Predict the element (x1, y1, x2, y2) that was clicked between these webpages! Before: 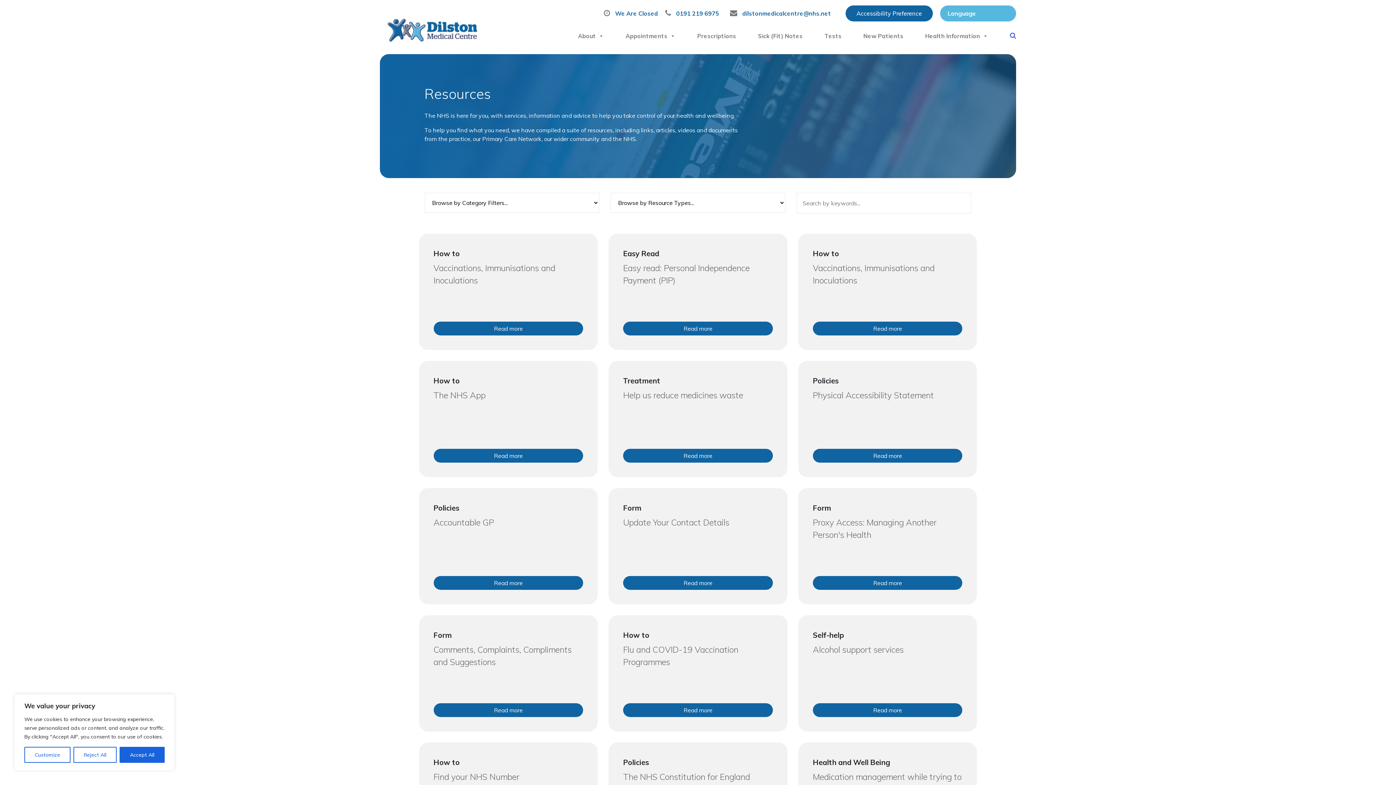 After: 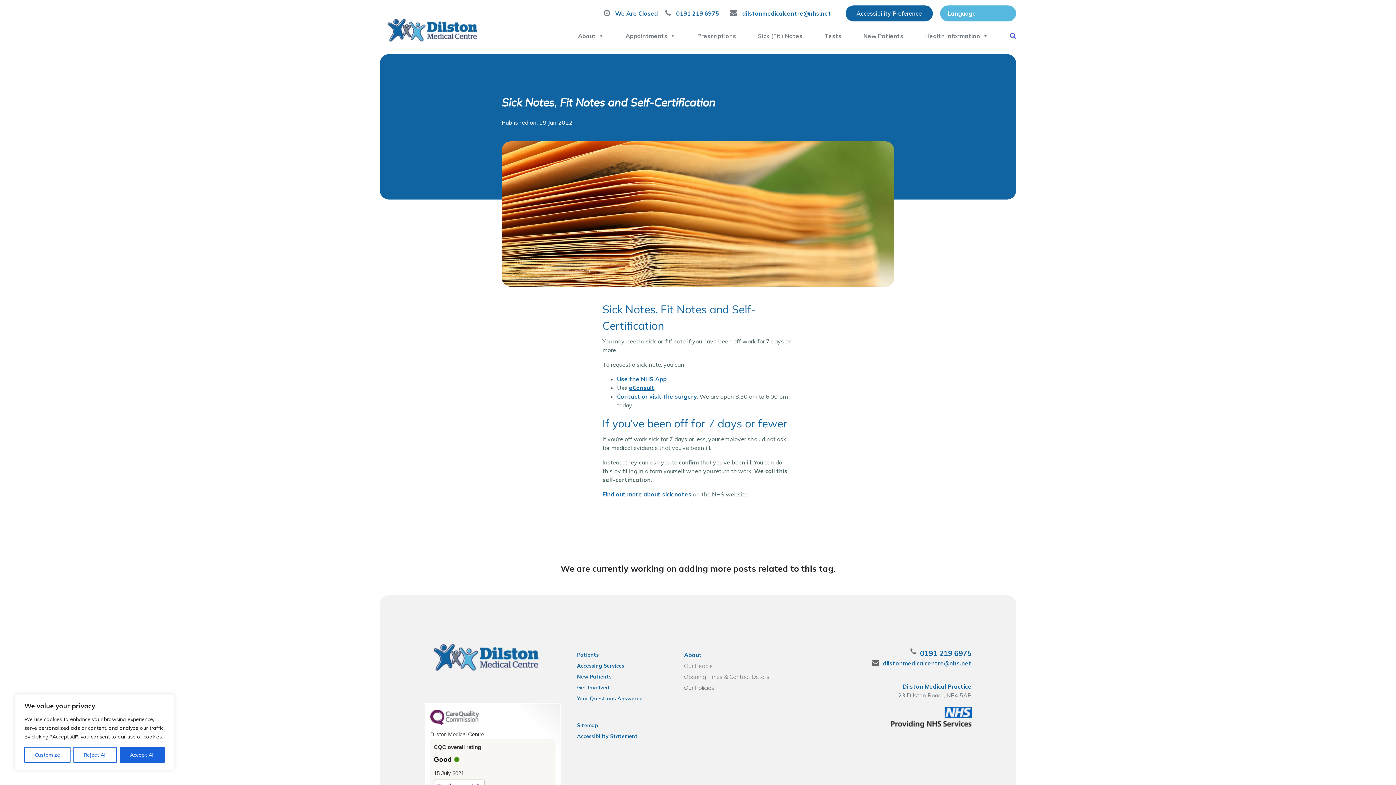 Action: bbox: (758, 28, 802, 43) label: Sick (Fit) Notes